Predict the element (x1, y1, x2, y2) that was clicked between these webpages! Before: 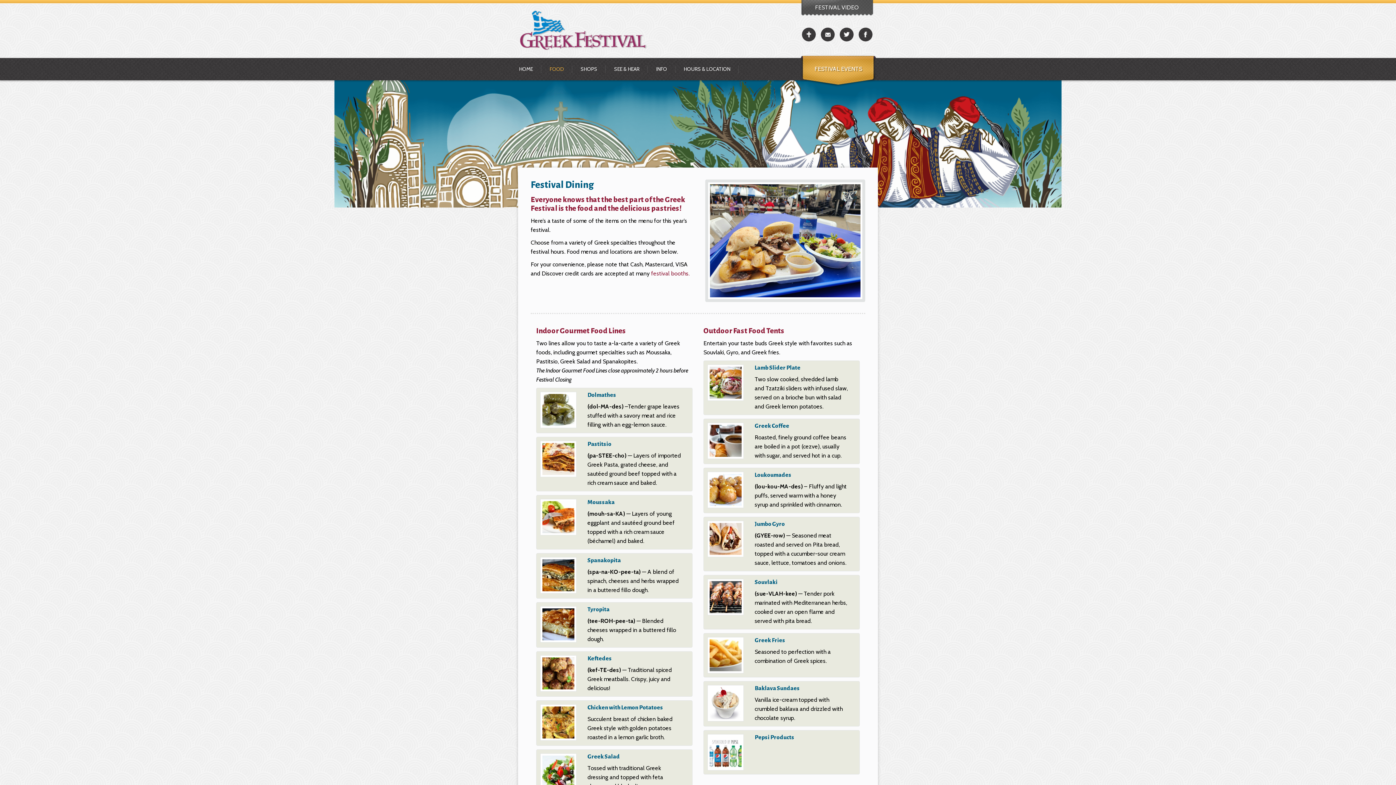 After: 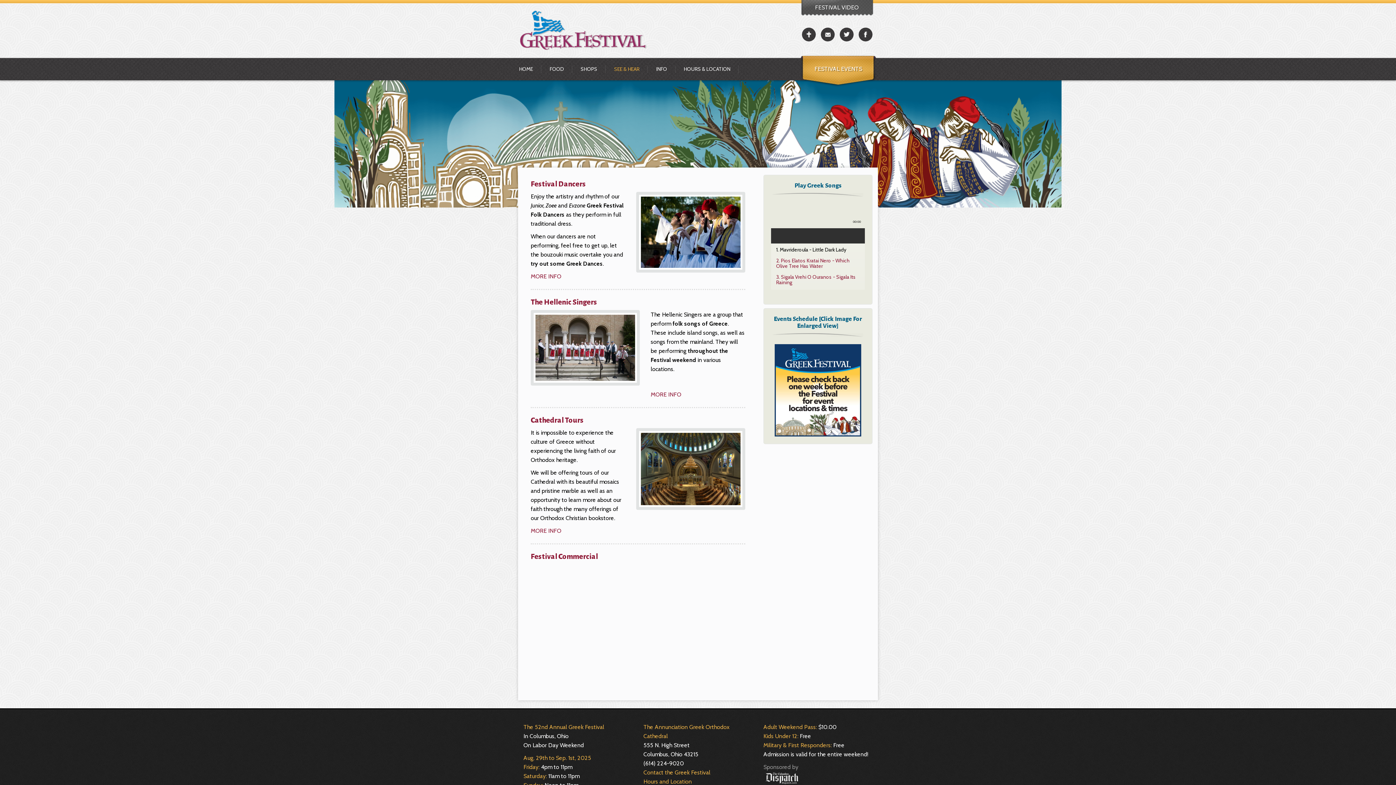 Action: label: SEE & HEAR bbox: (605, 57, 648, 80)